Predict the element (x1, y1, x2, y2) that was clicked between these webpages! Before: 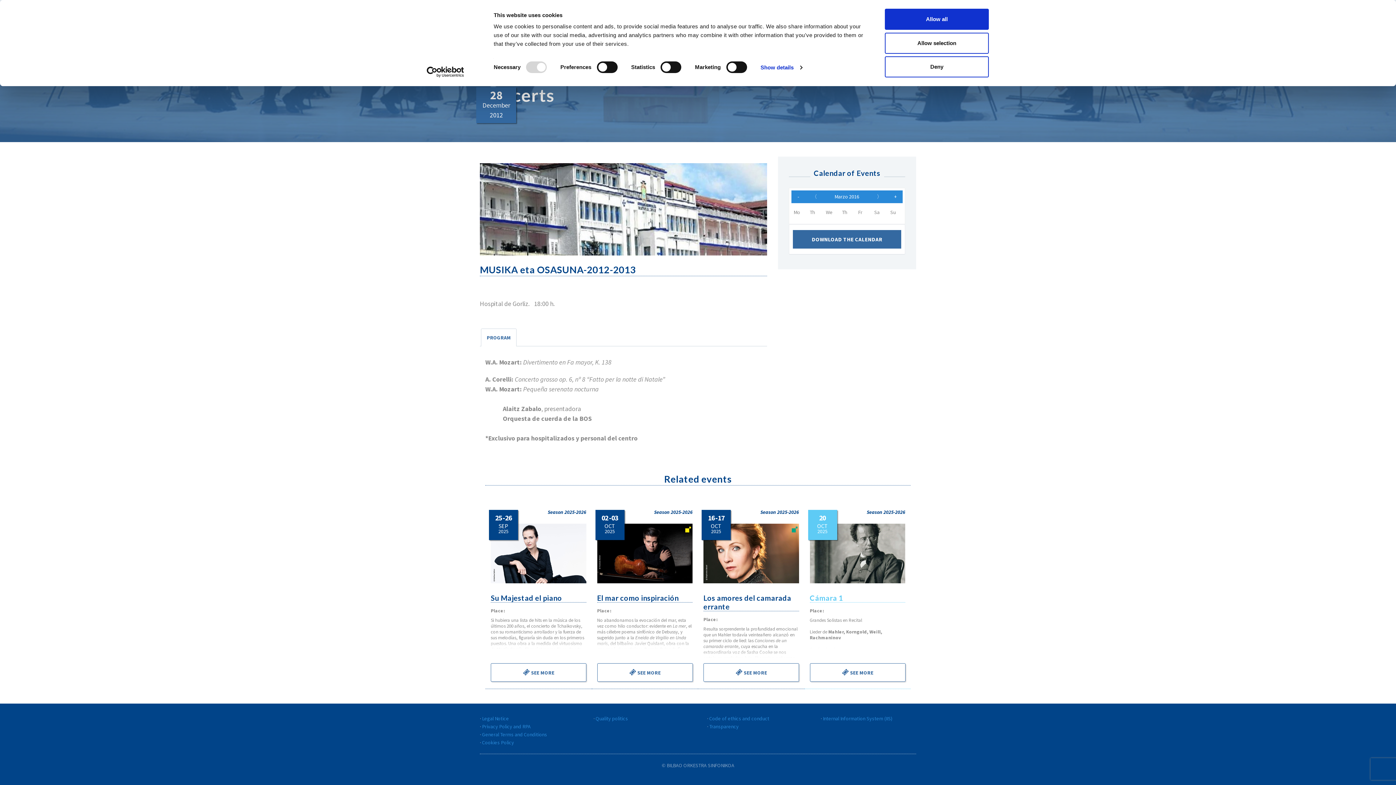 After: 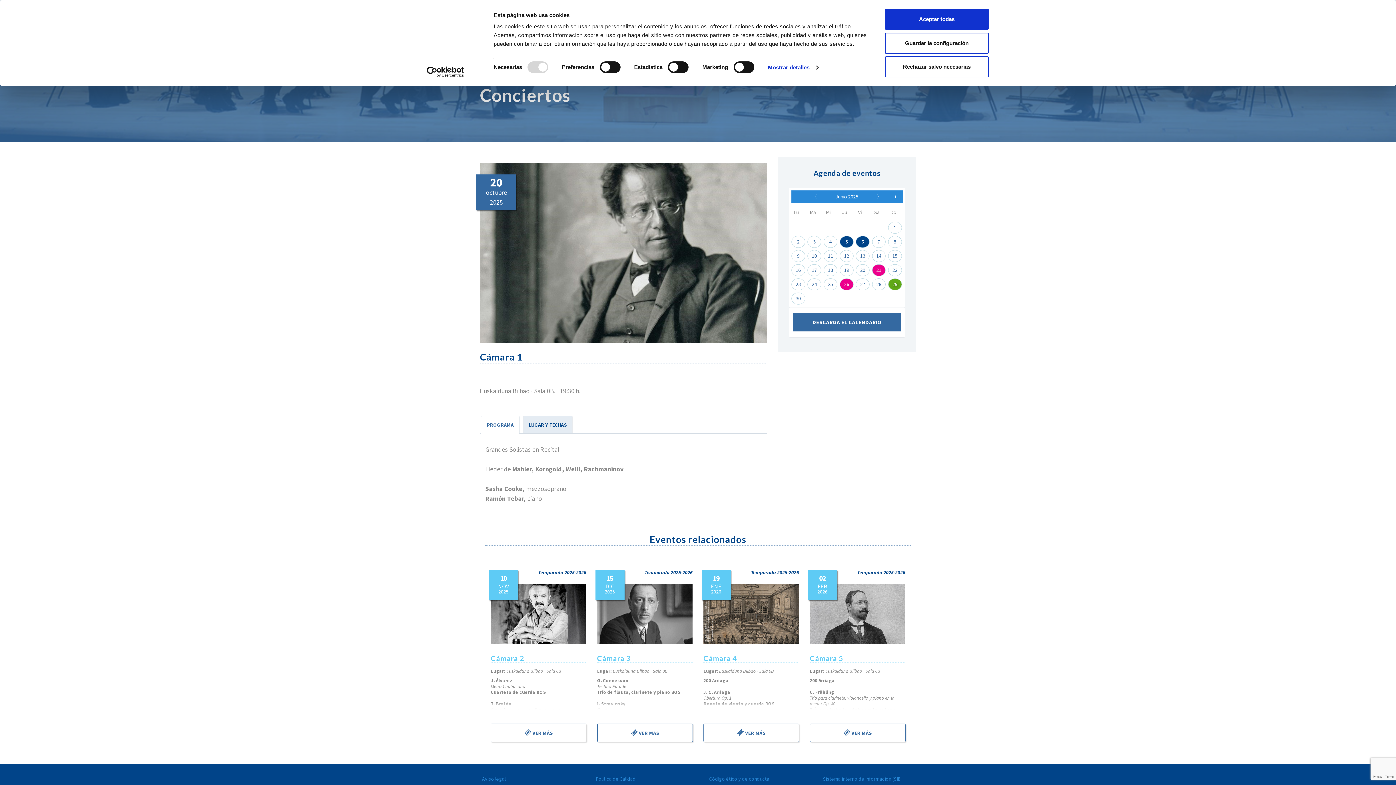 Action: bbox: (810, 648, 905, 656)